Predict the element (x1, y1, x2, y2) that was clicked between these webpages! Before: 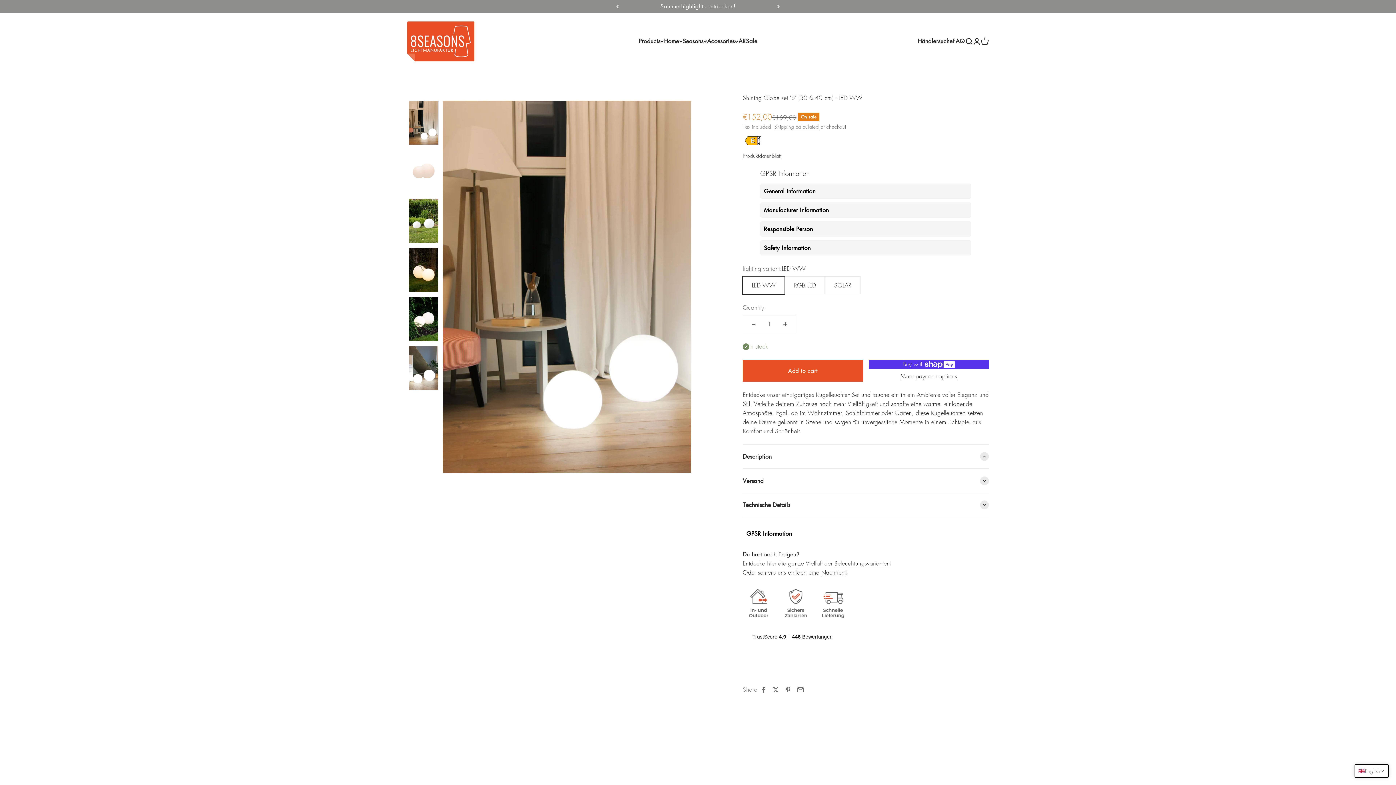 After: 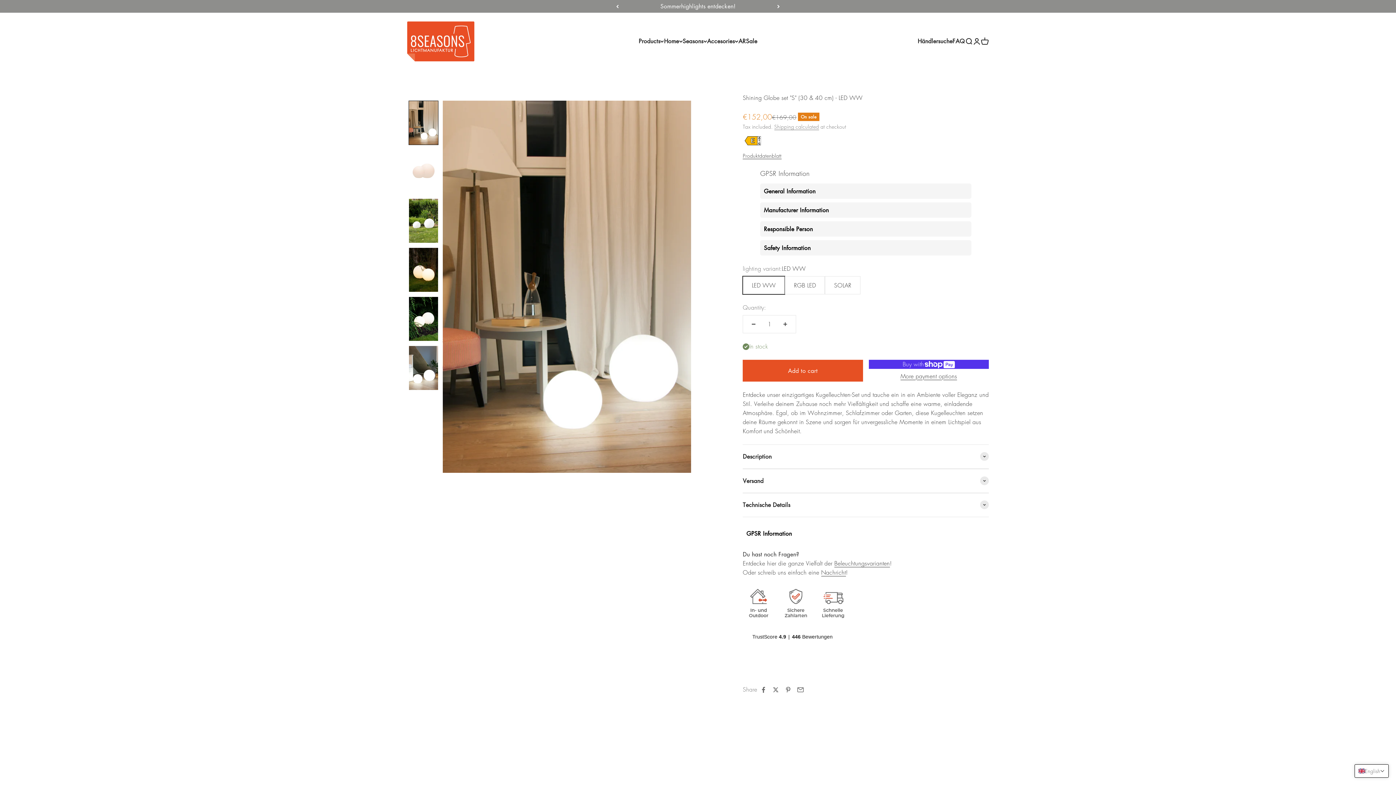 Action: bbox: (821, 568, 846, 576) label: Nachricht